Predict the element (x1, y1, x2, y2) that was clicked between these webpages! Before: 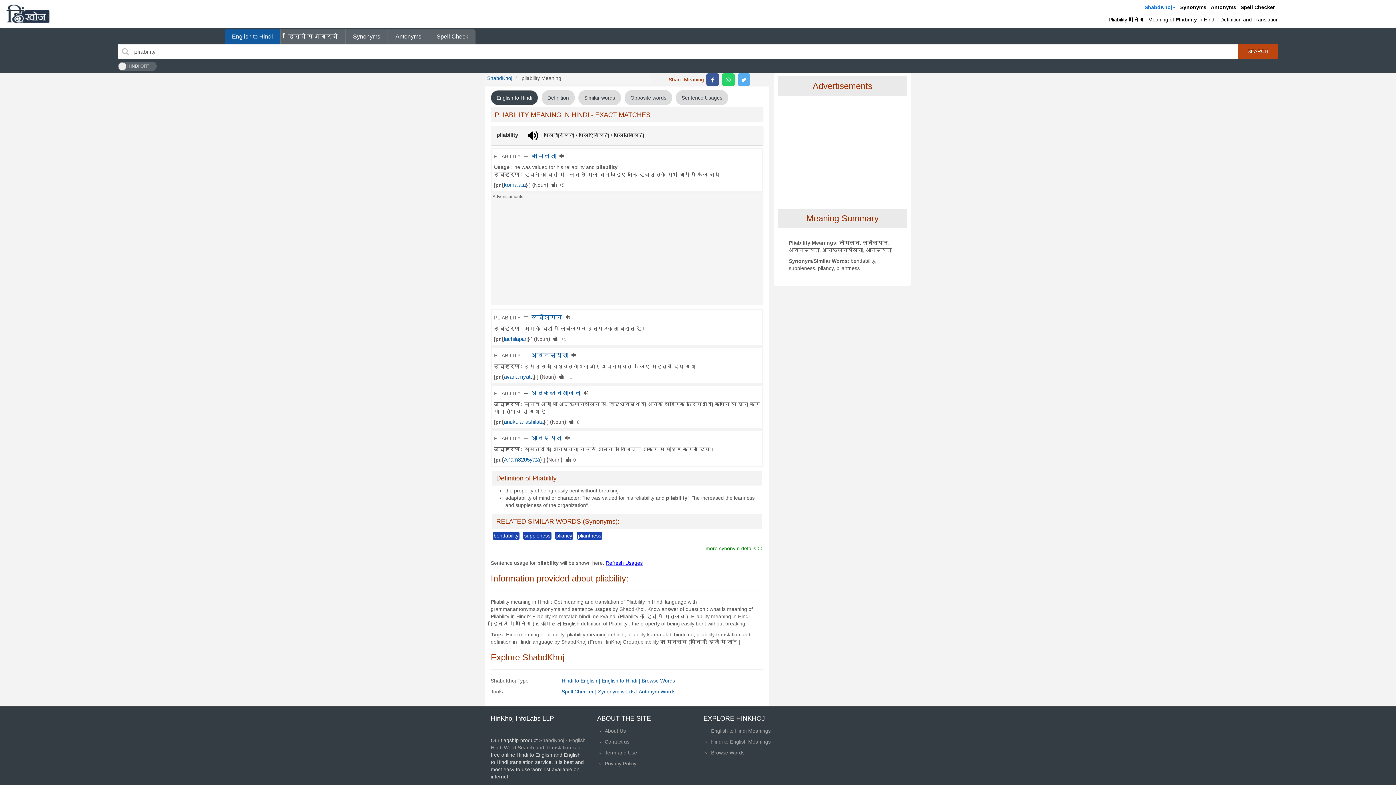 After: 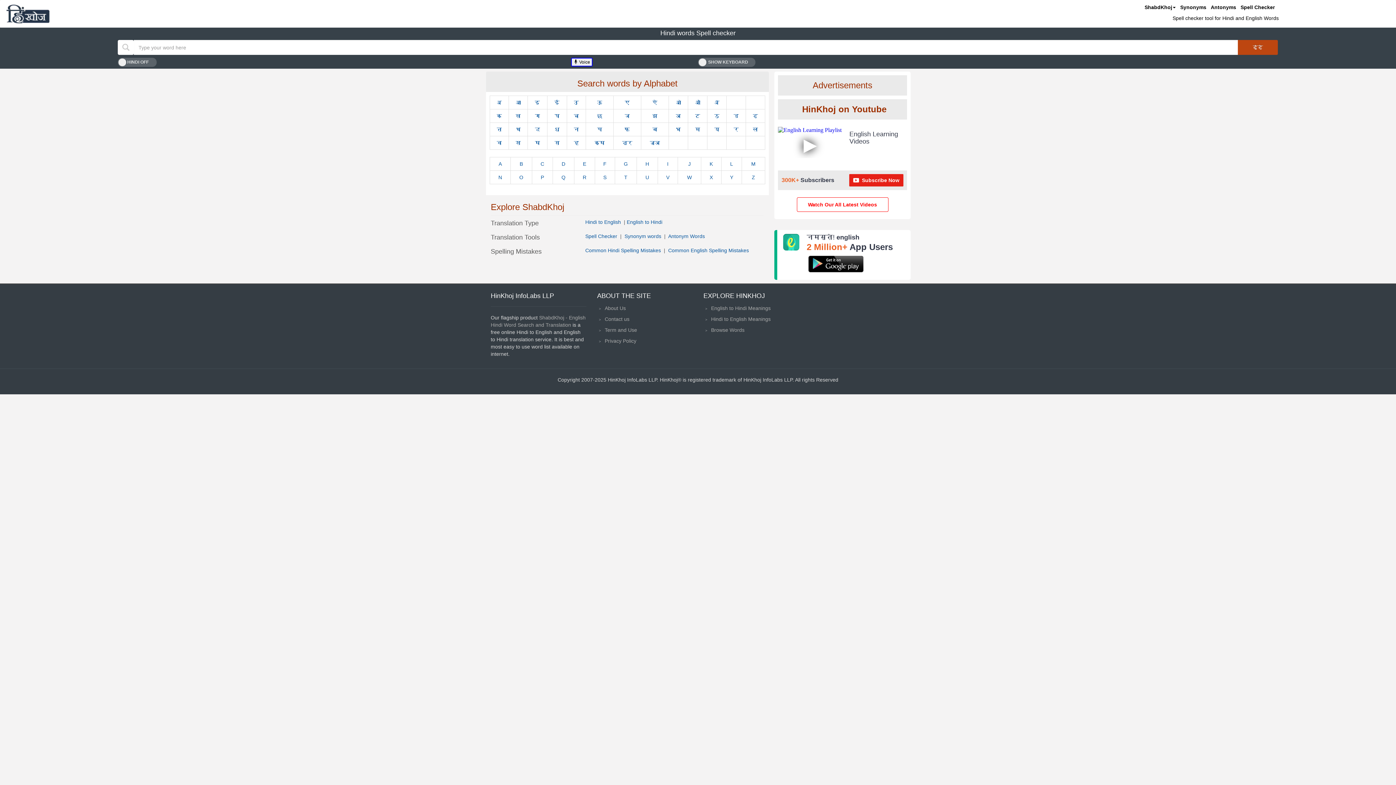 Action: bbox: (561, 689, 598, 694) label: Spell Checker | 